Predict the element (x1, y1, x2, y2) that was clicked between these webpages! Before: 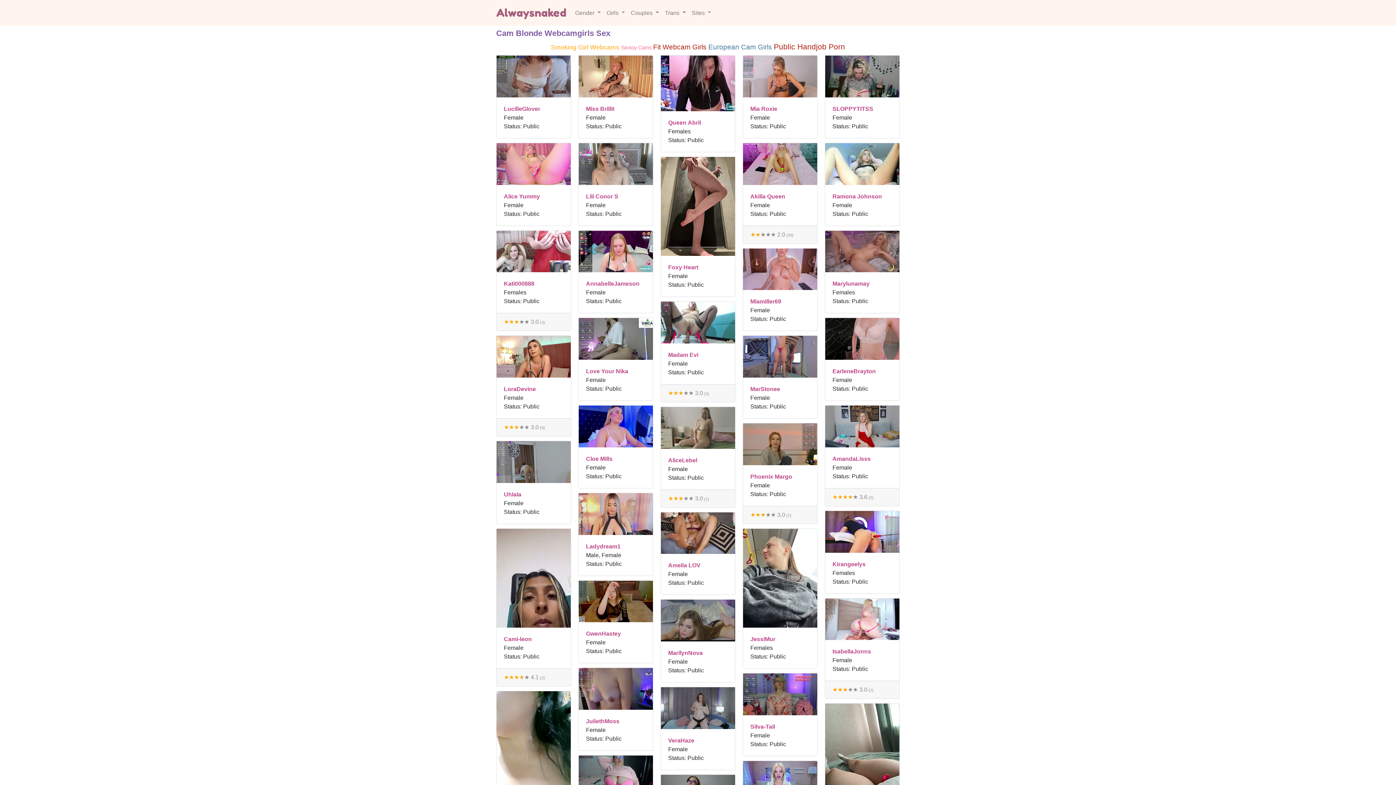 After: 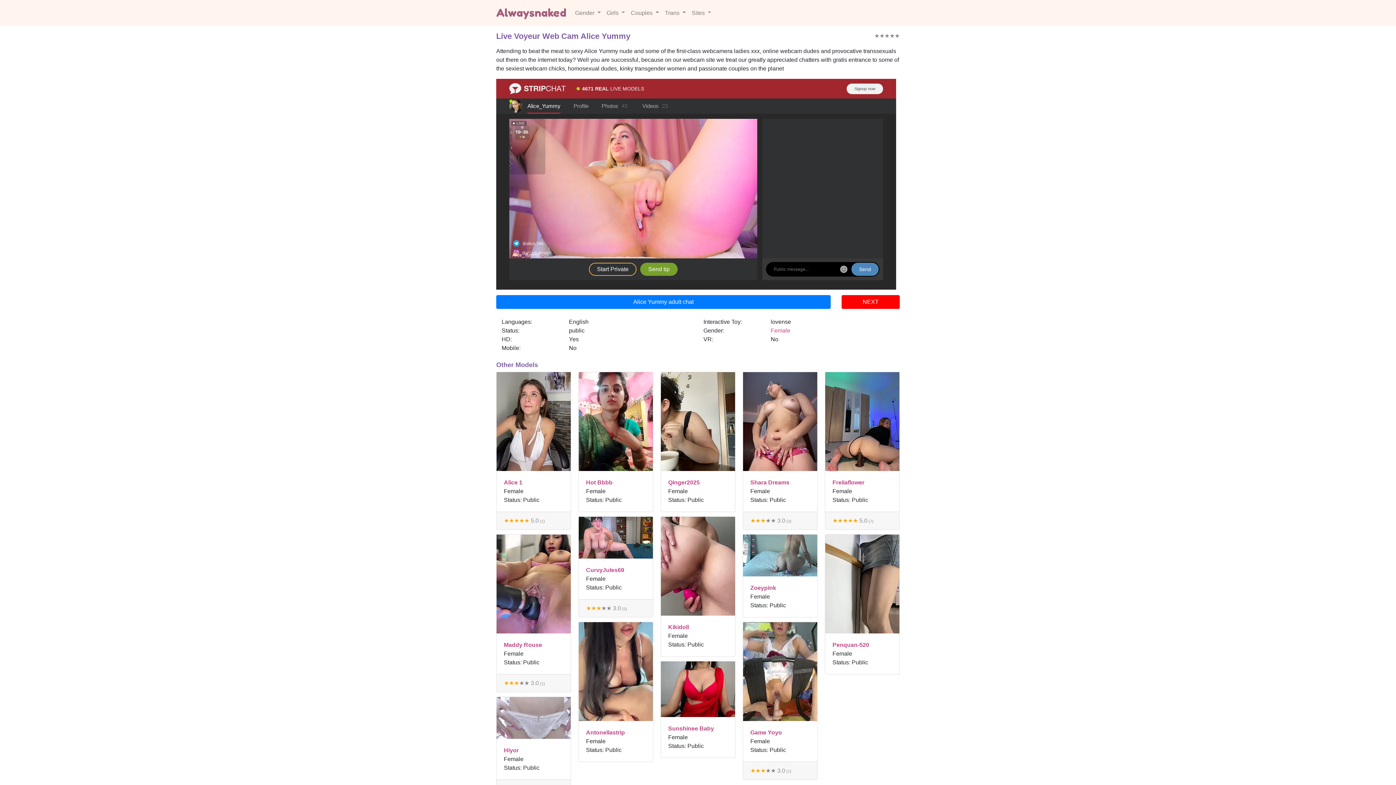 Action: bbox: (496, 160, 570, 166)